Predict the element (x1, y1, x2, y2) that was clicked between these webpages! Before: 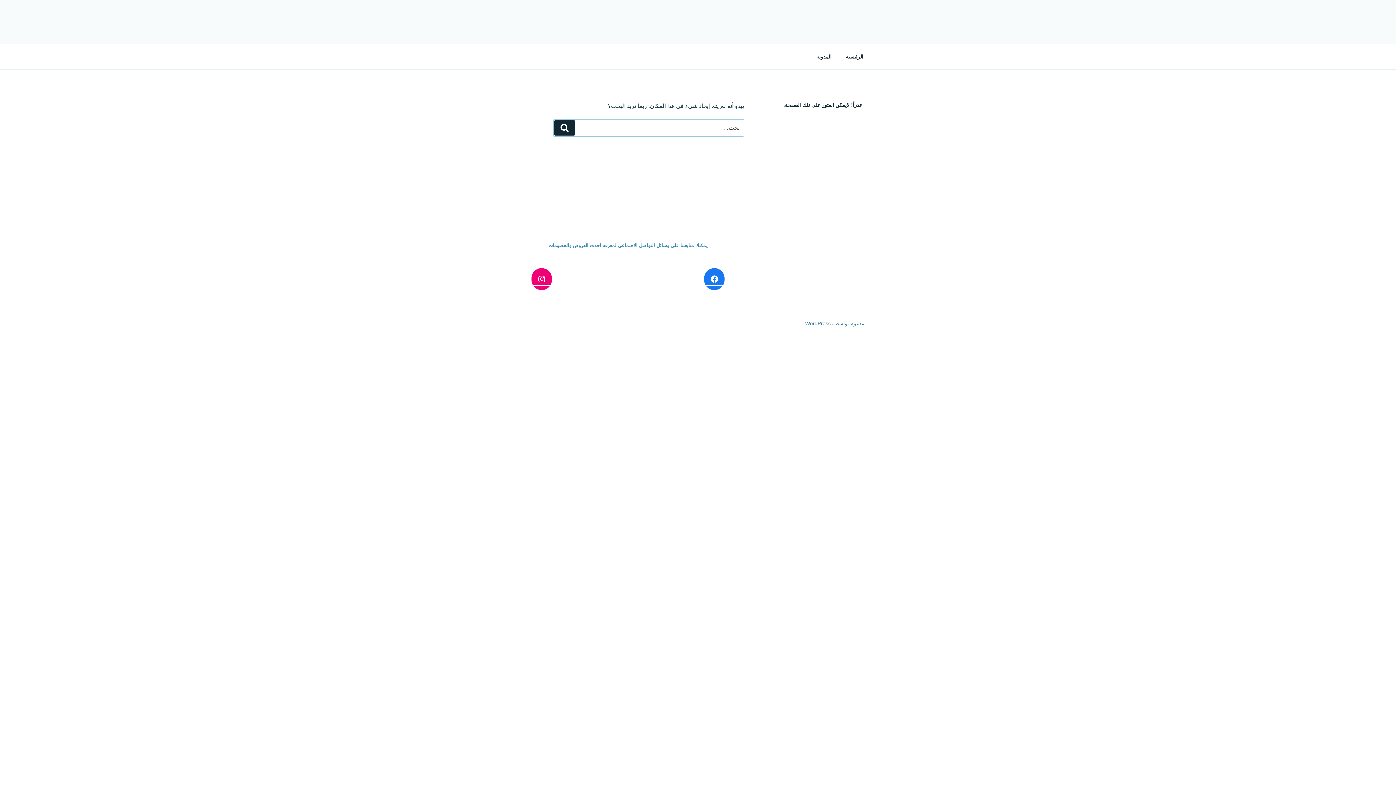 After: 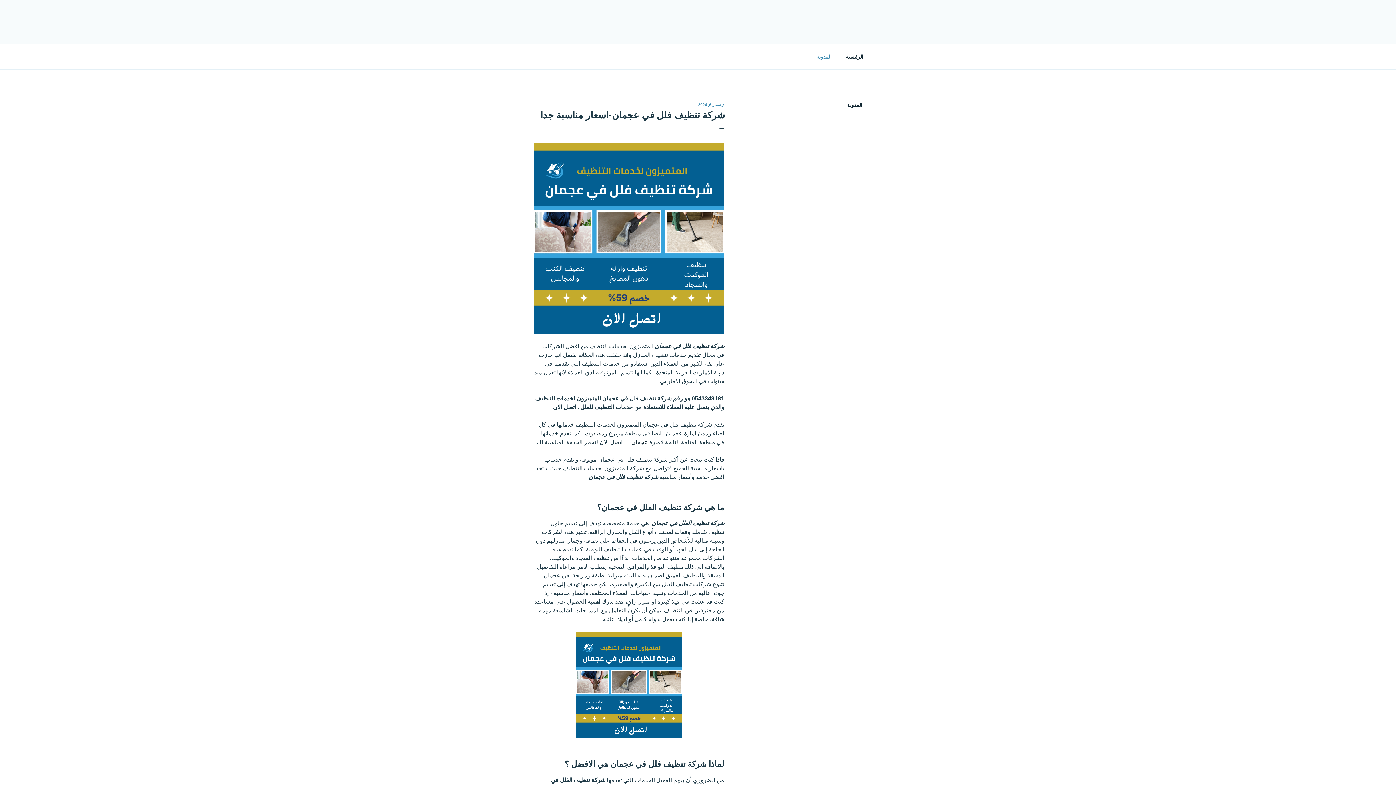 Action: label: المدونة bbox: (810, 47, 838, 65)